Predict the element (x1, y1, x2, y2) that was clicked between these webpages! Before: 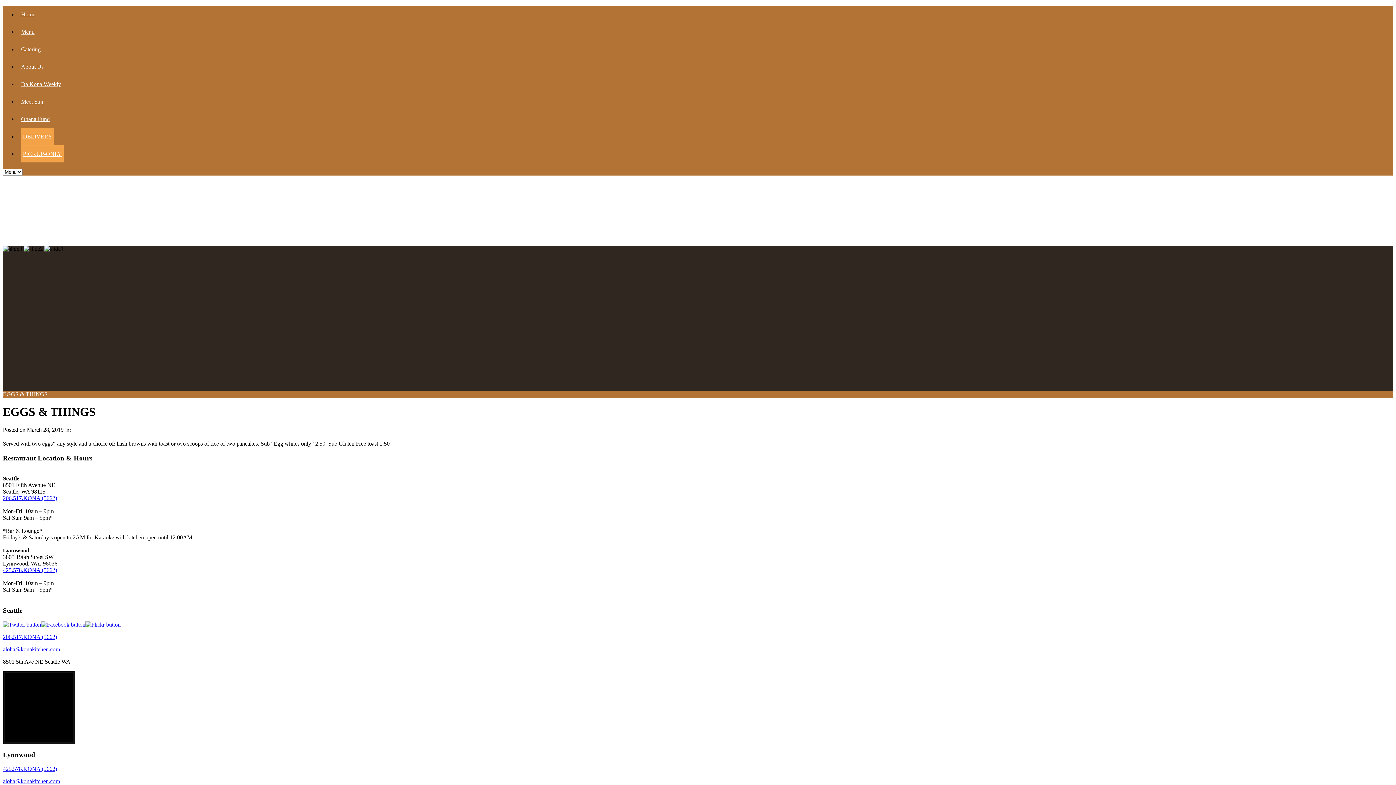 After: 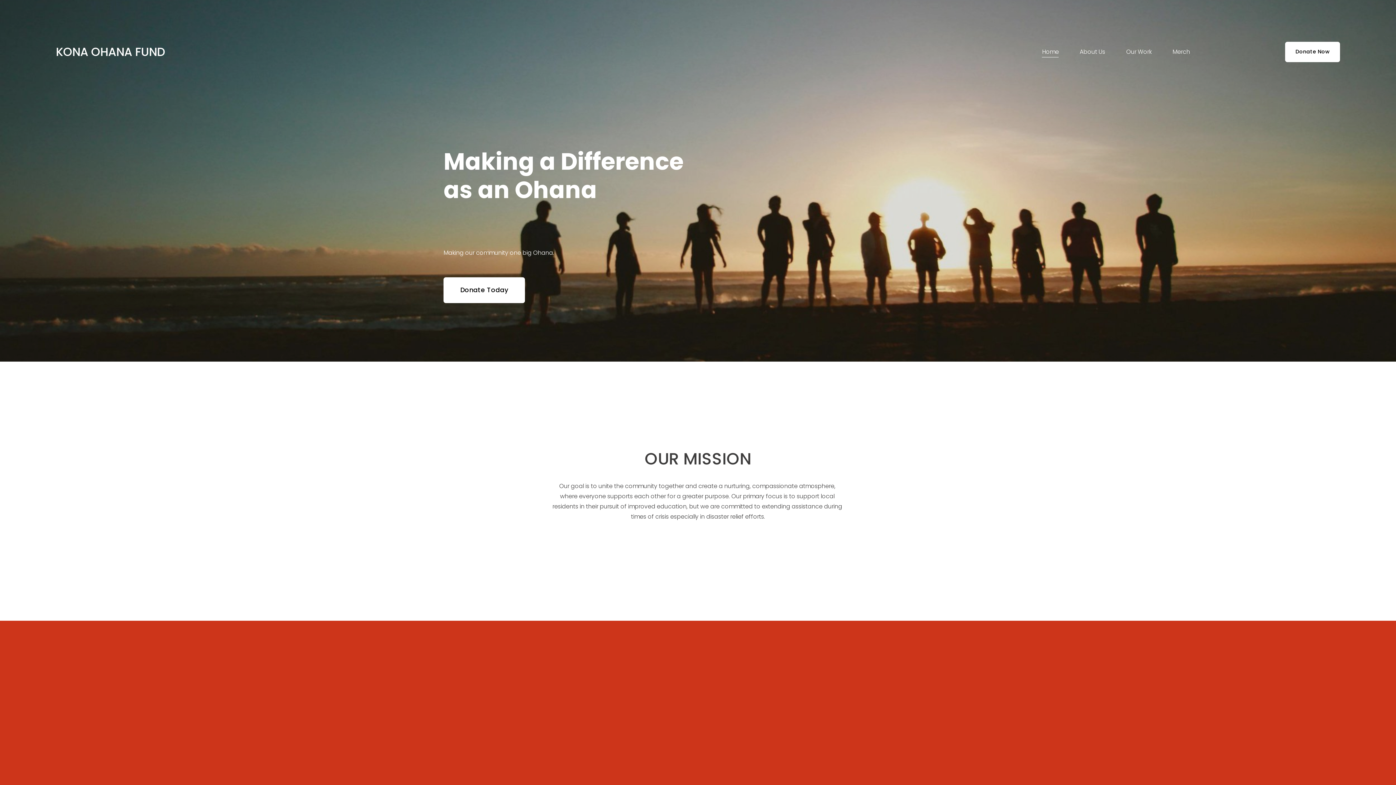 Action: bbox: (21, 116, 49, 122) label: Ohana Fund